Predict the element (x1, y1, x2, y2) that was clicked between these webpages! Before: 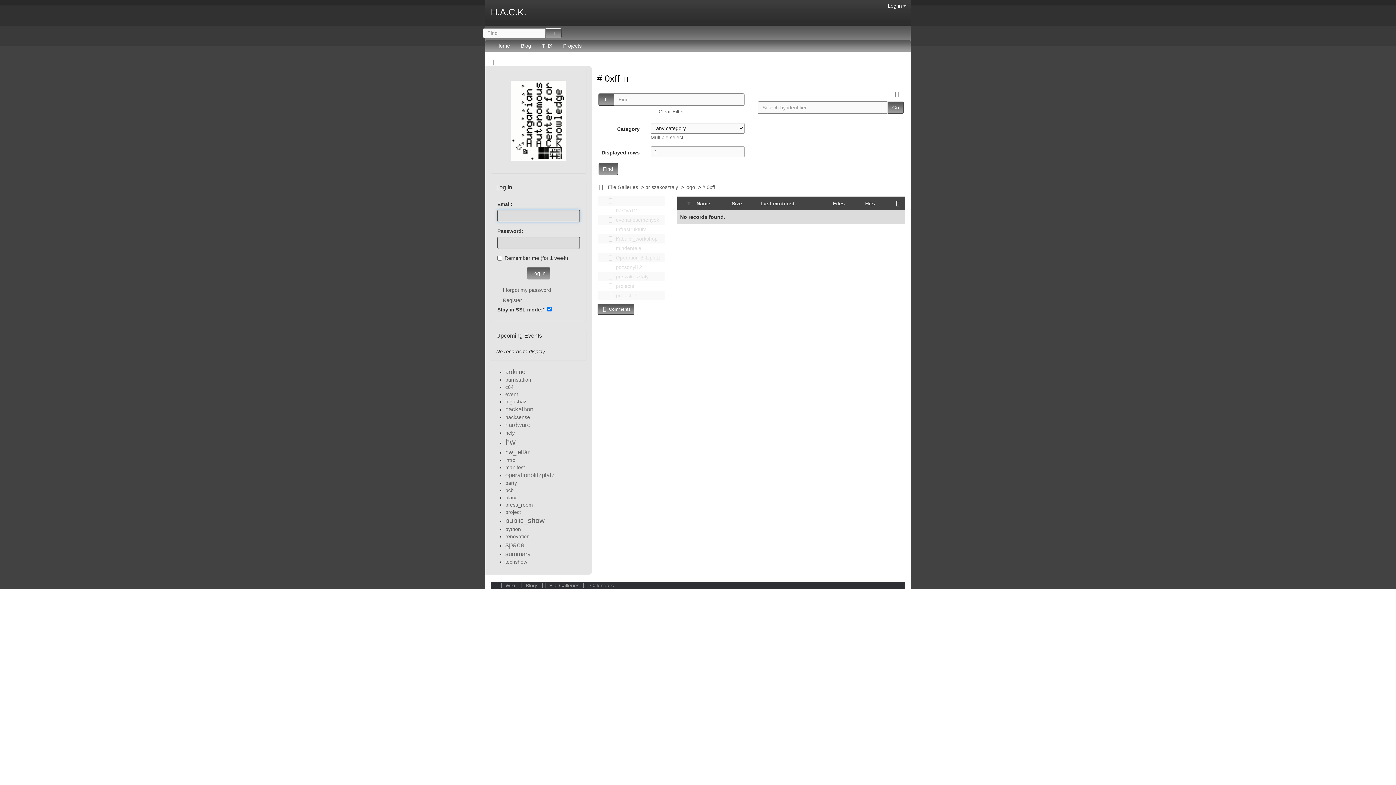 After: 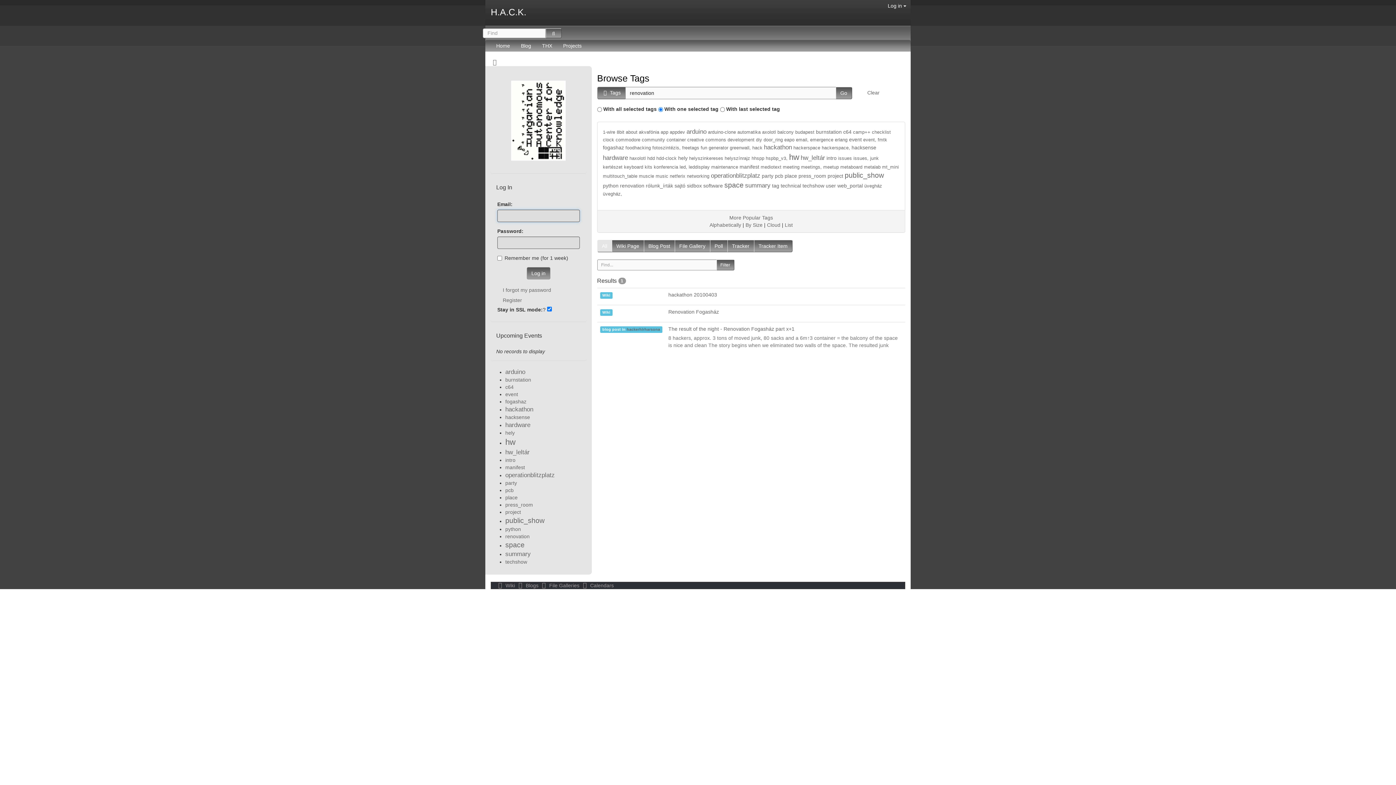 Action: bbox: (505, 533, 529, 539) label: renovation